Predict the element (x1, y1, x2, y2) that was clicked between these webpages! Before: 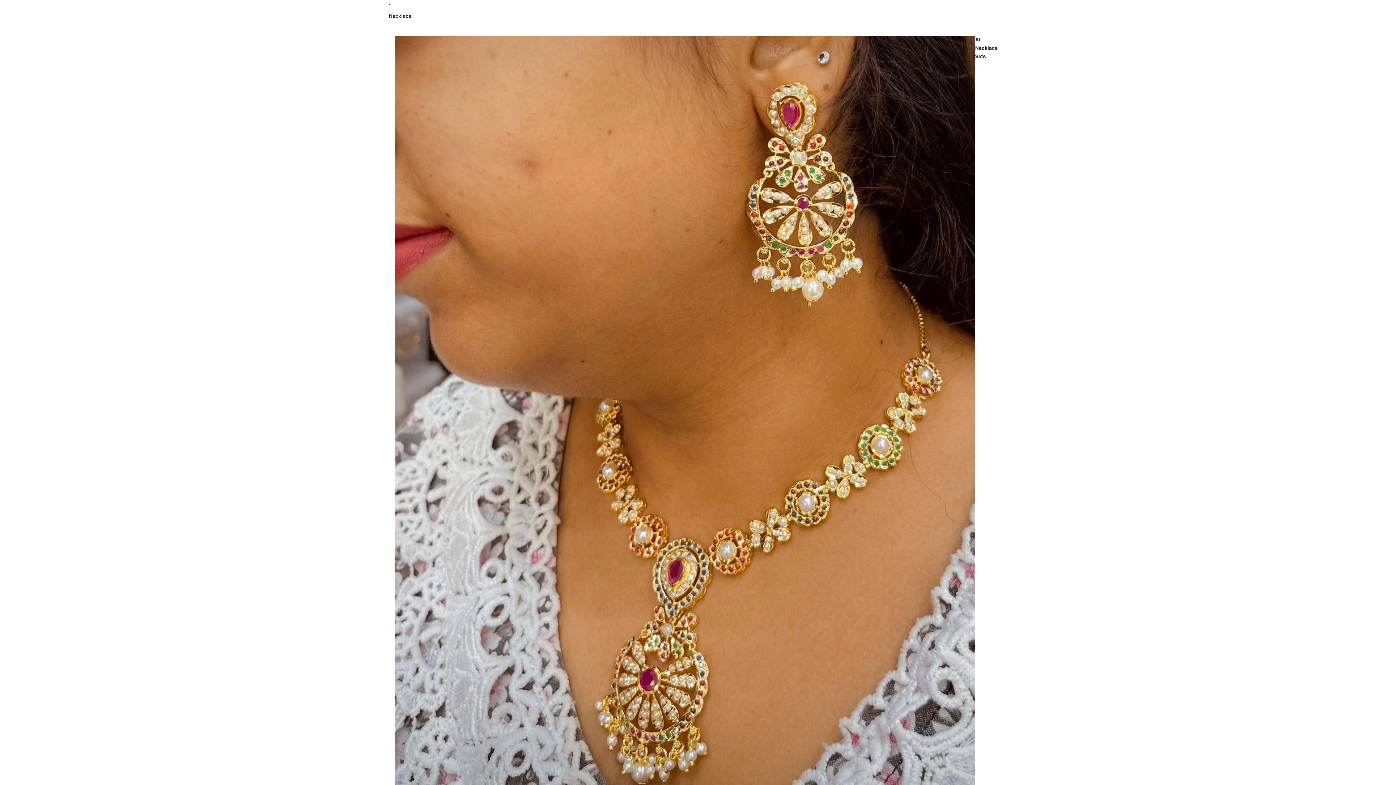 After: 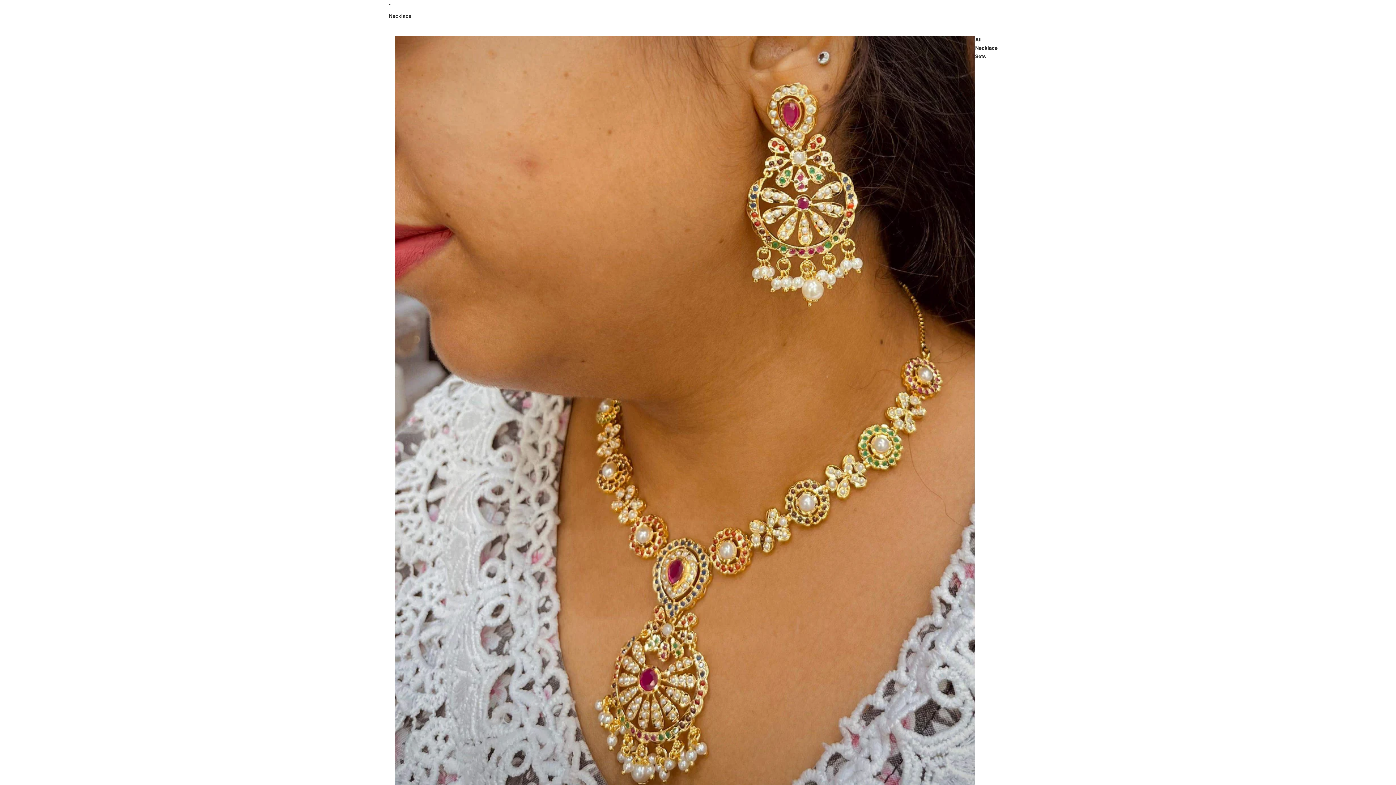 Action: bbox: (388, 8, 981, 24) label: Necklace